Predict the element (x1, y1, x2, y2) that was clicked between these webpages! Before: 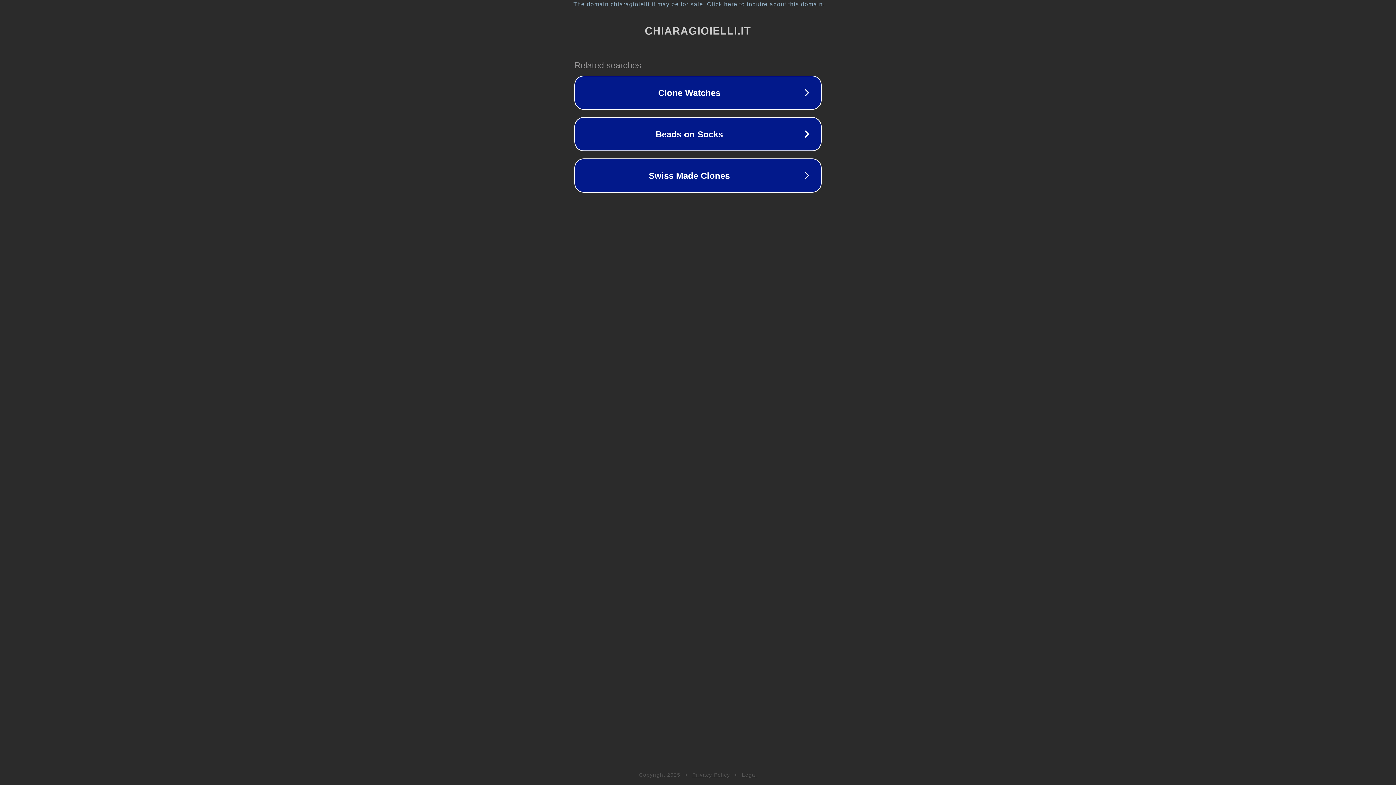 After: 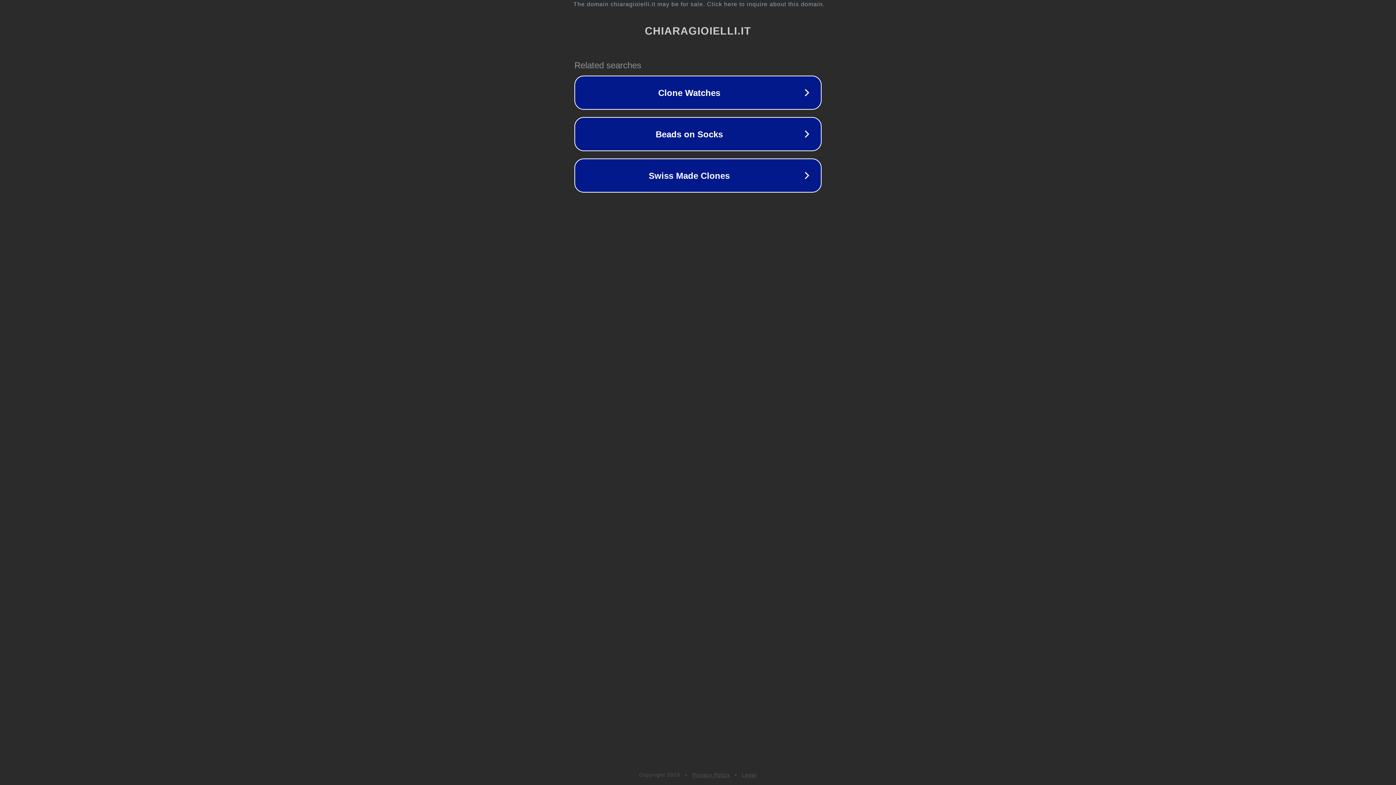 Action: bbox: (692, 772, 730, 778) label: Privacy Policy